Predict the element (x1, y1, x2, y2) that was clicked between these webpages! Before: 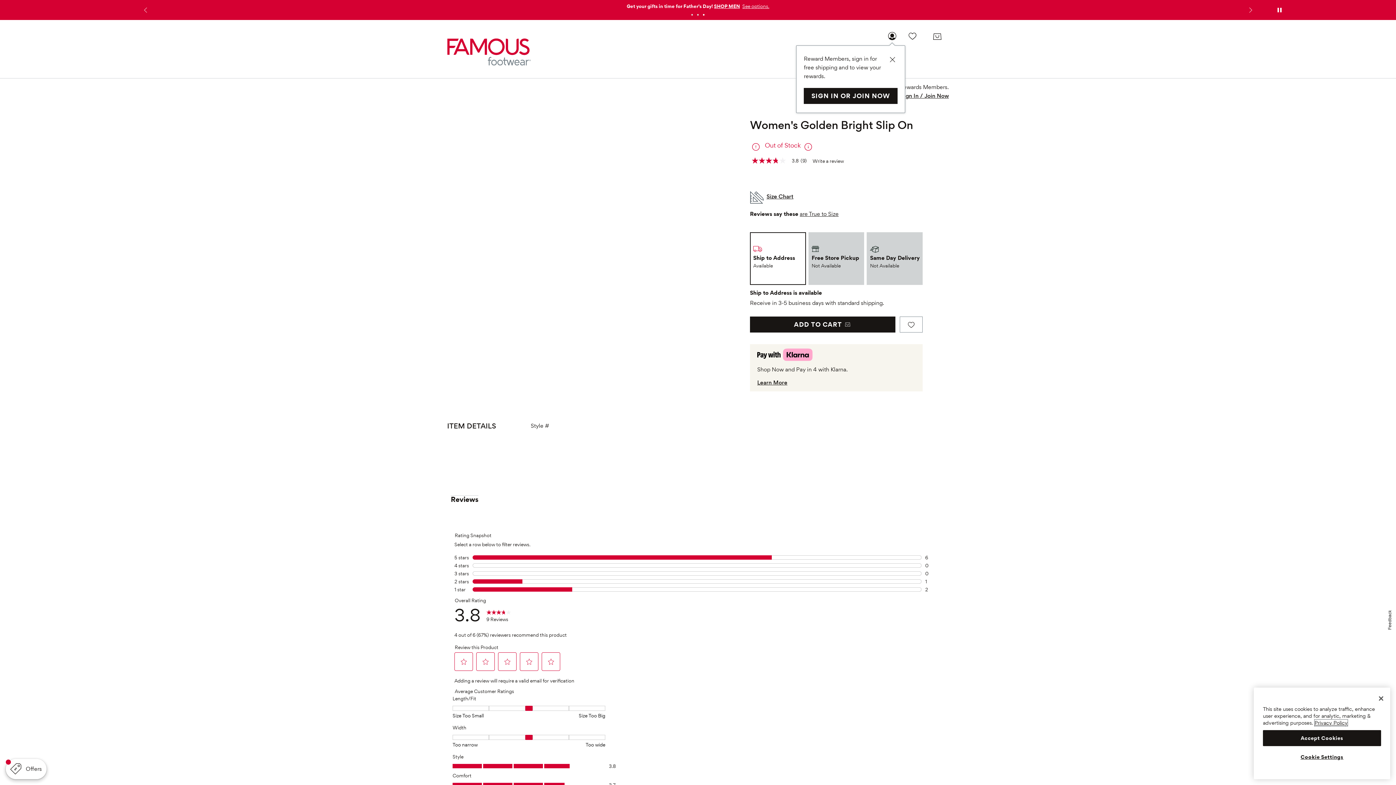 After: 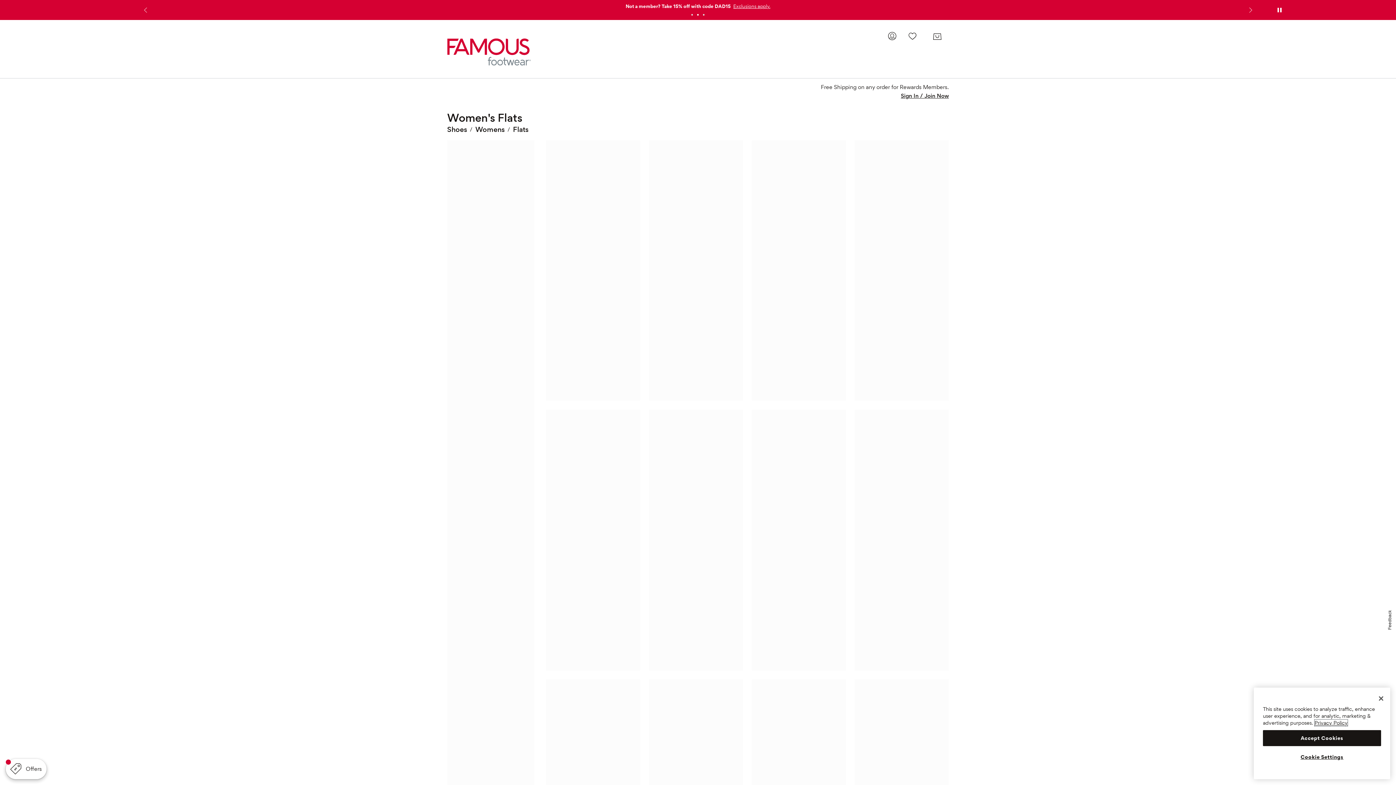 Action: bbox: (447, 696, 457, 702) label: Flats